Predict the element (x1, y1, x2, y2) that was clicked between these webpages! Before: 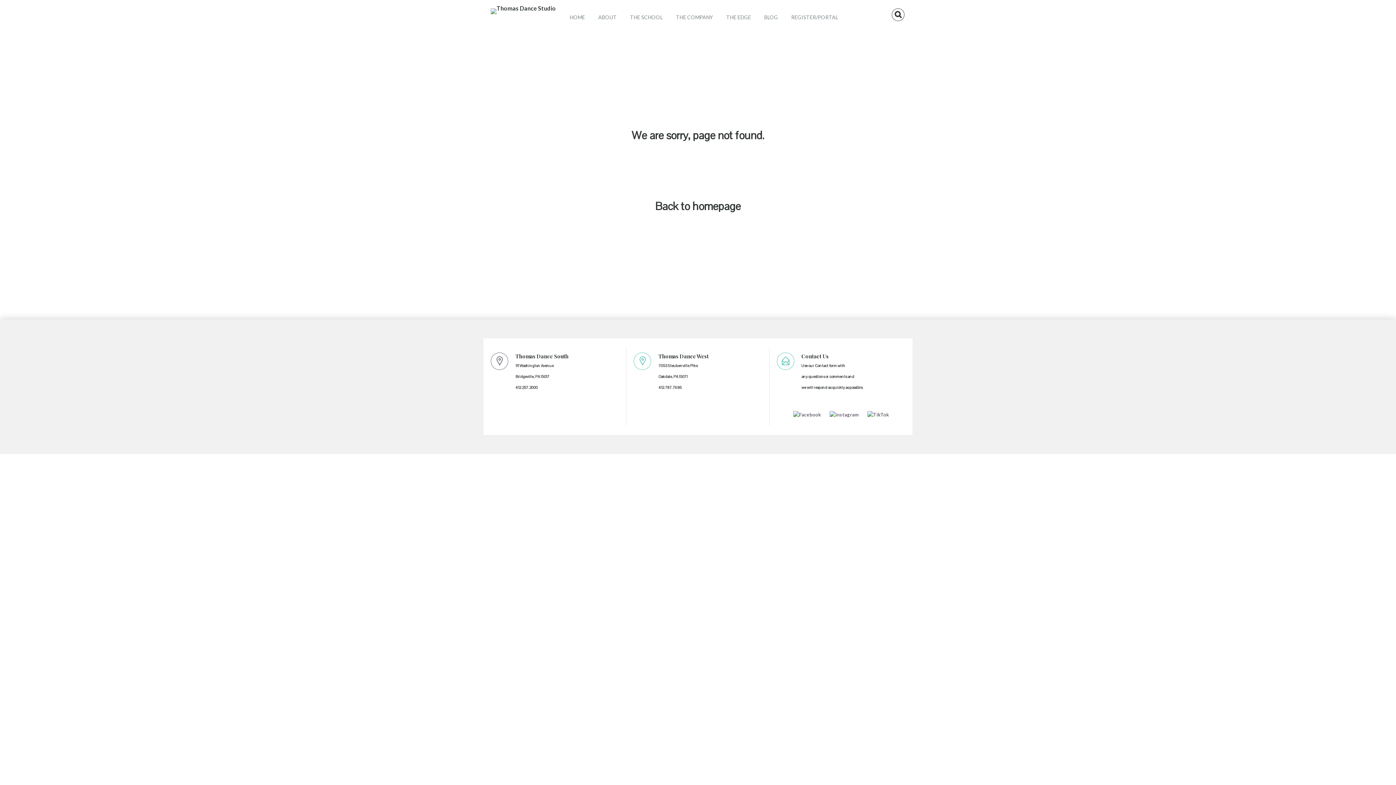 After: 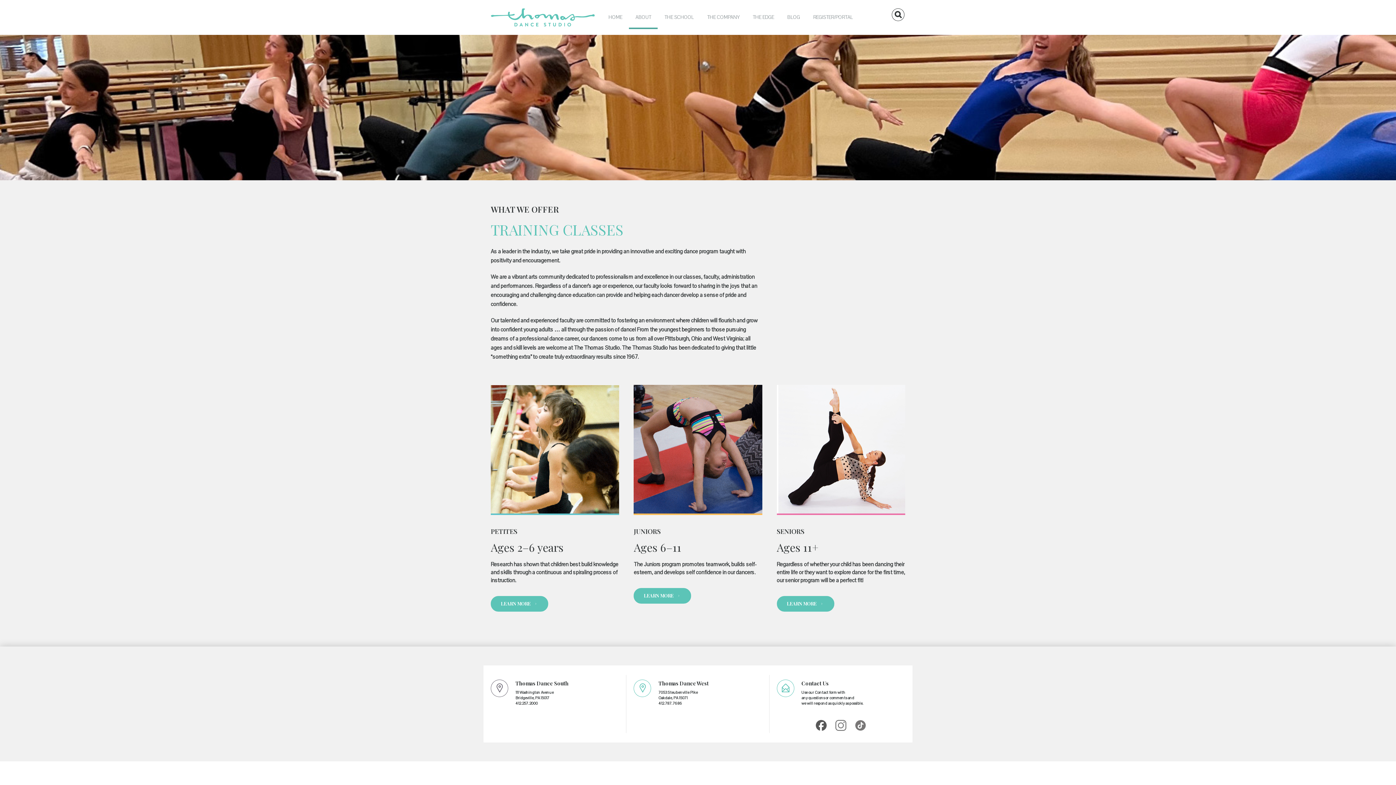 Action: label: ABOUT bbox: (591, 5, 623, 29)